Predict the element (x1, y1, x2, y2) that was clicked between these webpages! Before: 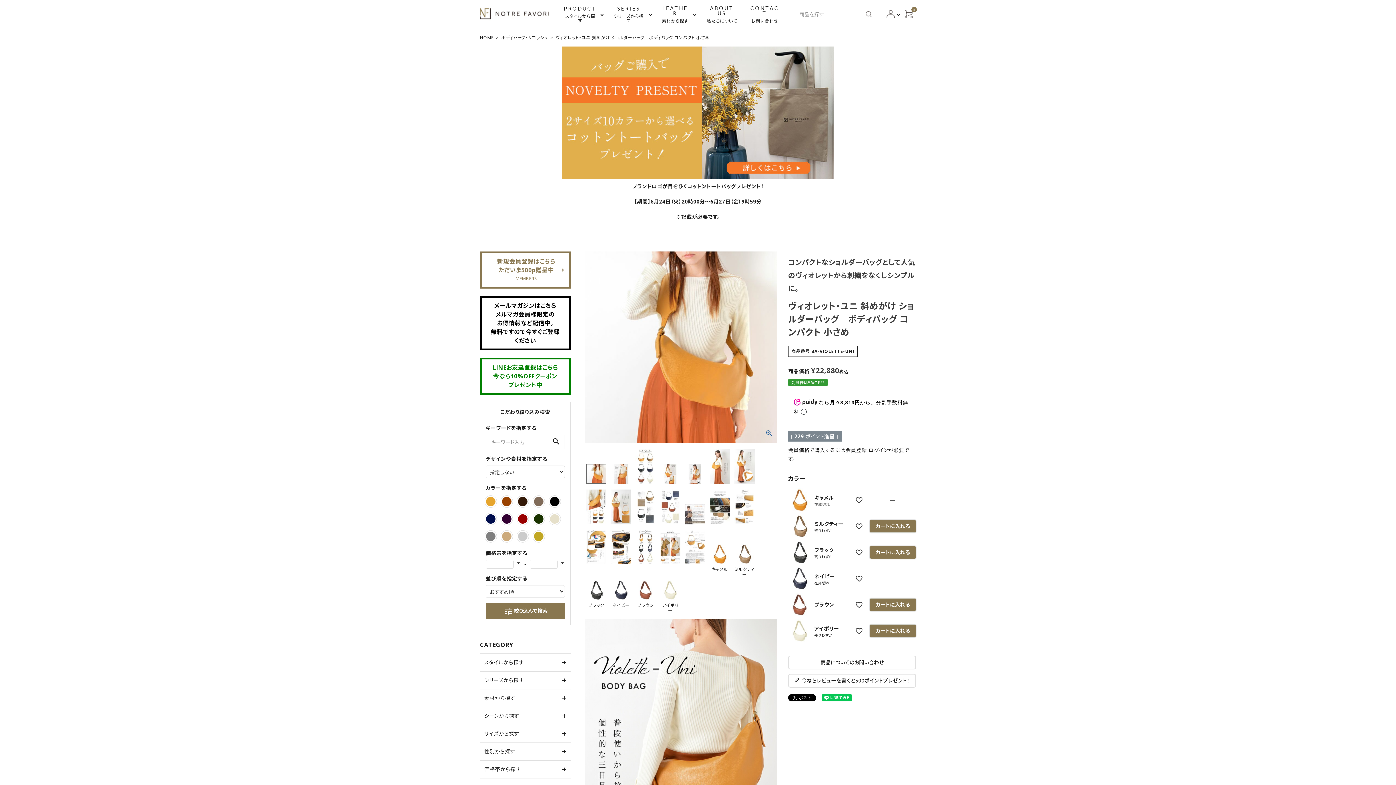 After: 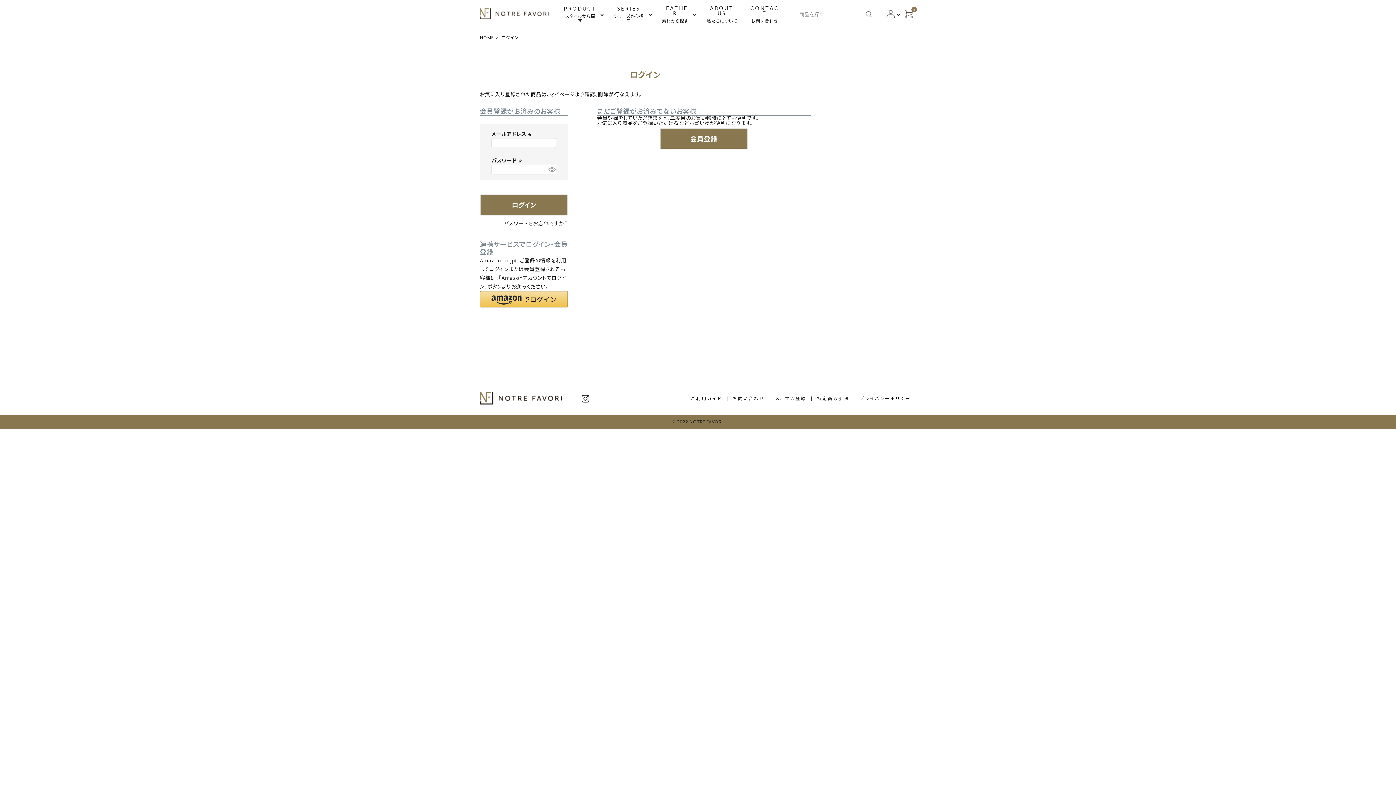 Action: bbox: (855, 600, 863, 608)